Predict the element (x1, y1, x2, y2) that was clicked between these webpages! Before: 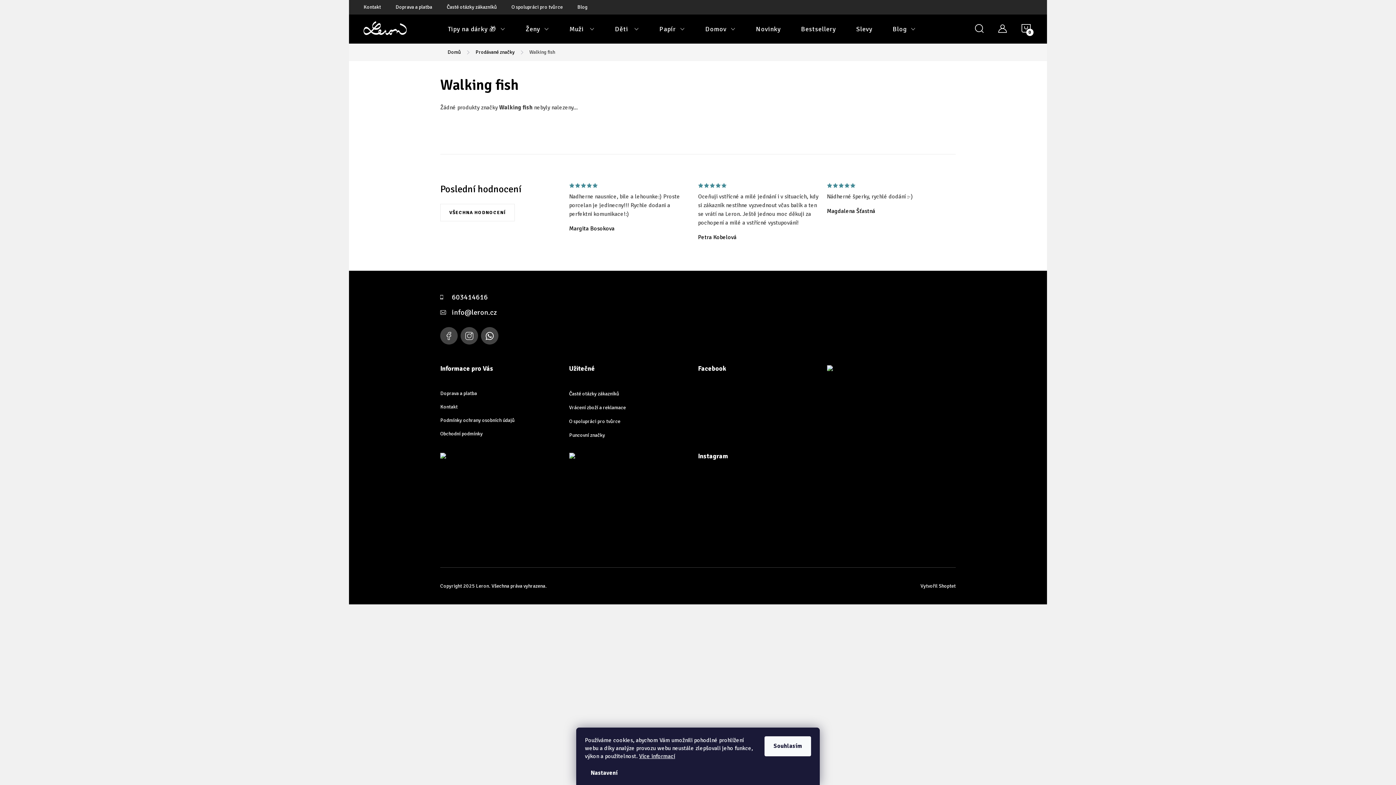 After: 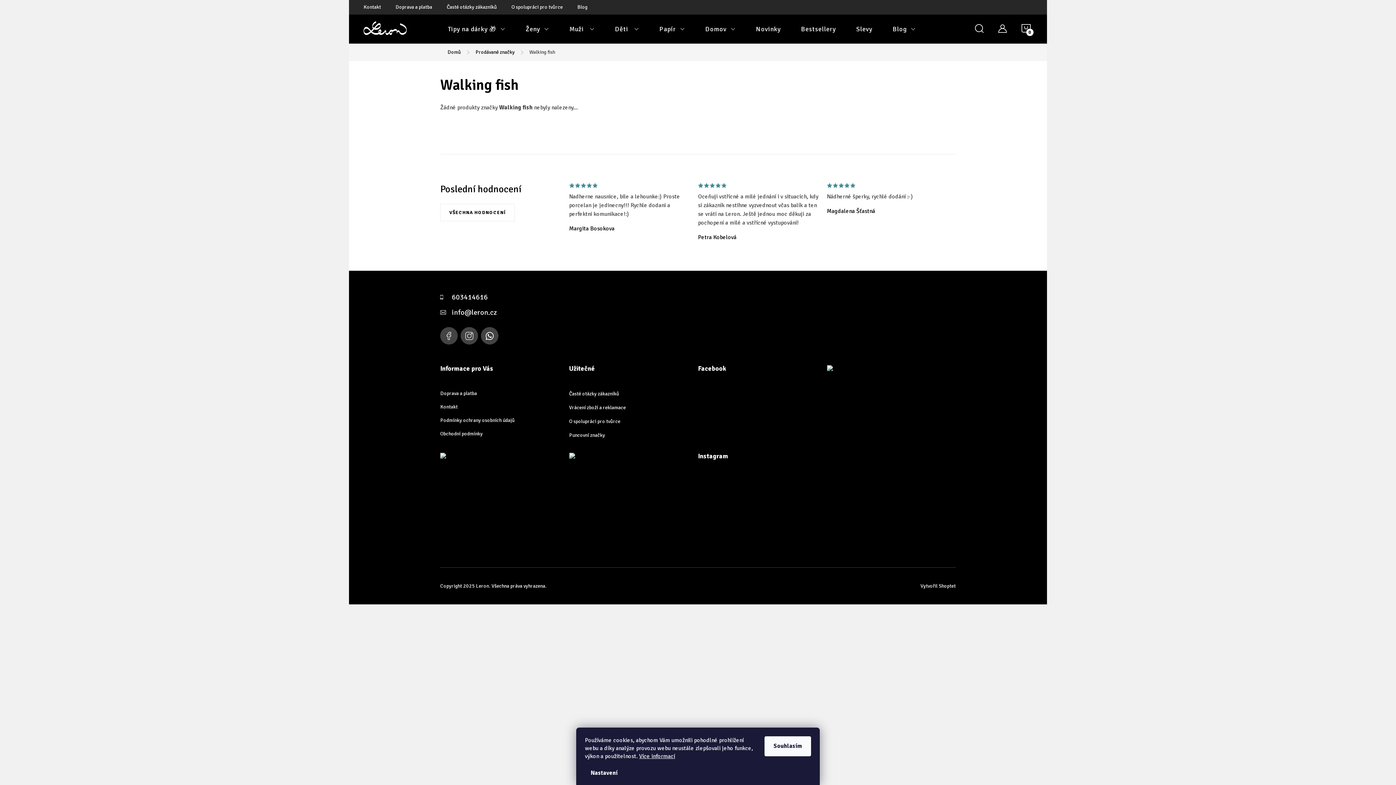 Action: bbox: (752, 457, 780, 484)